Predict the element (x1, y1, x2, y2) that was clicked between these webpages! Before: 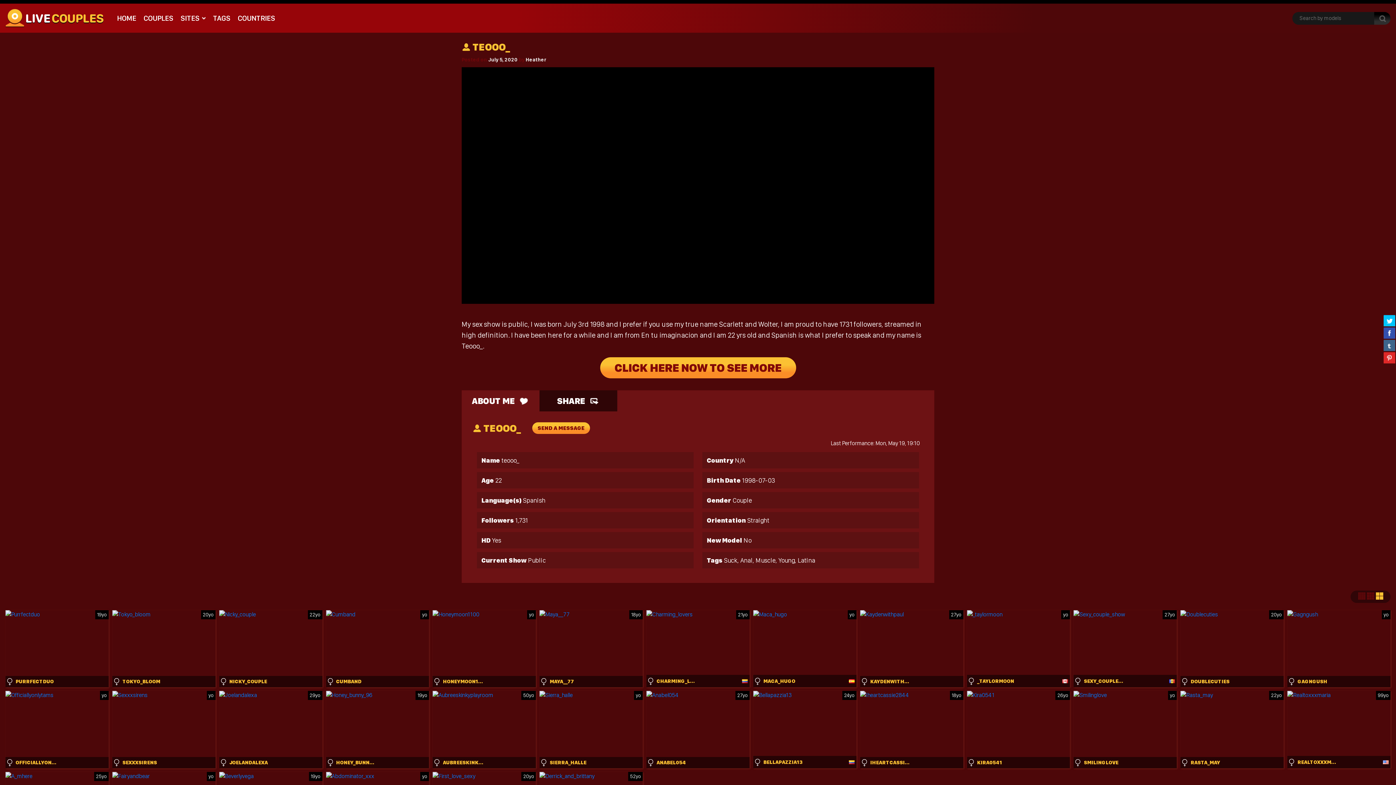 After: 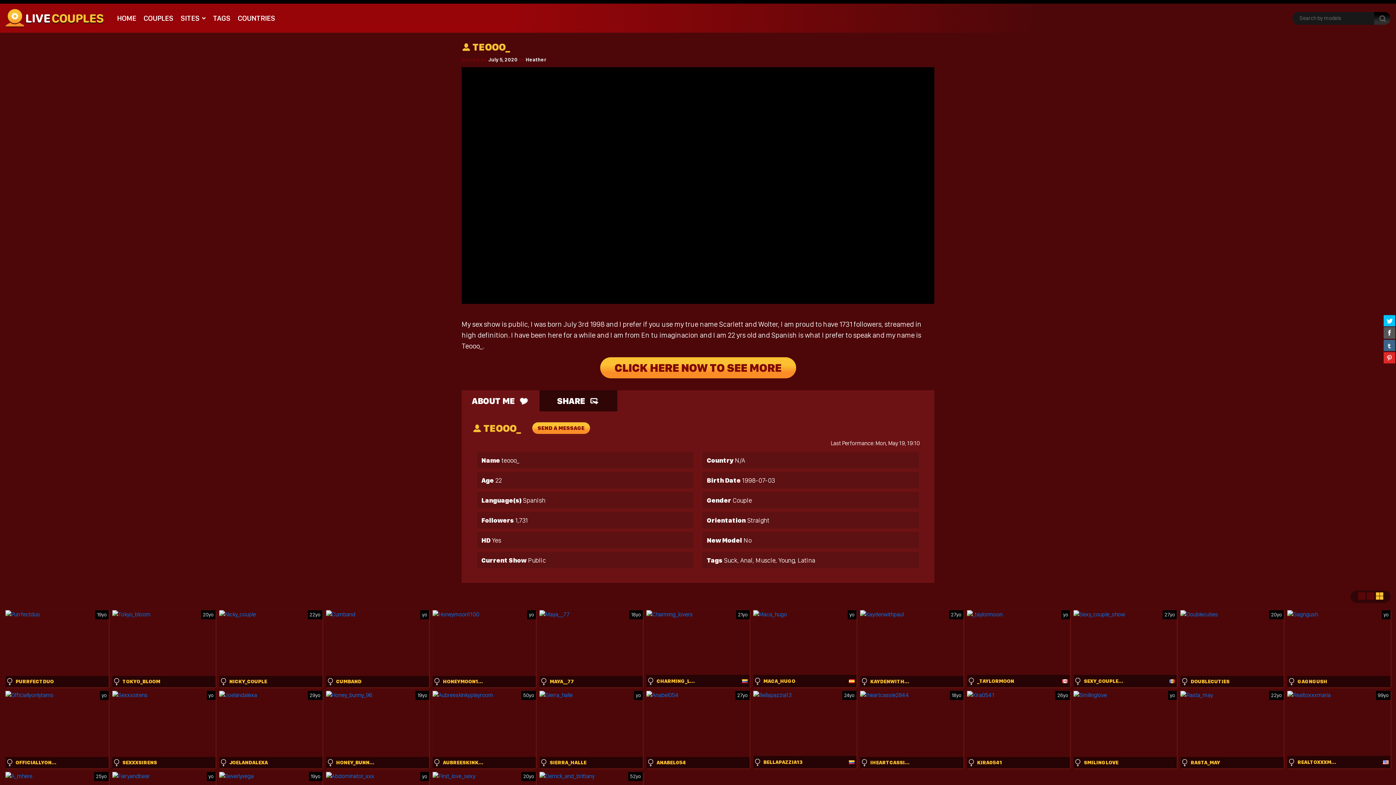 Action: bbox: (1384, 327, 1395, 338)